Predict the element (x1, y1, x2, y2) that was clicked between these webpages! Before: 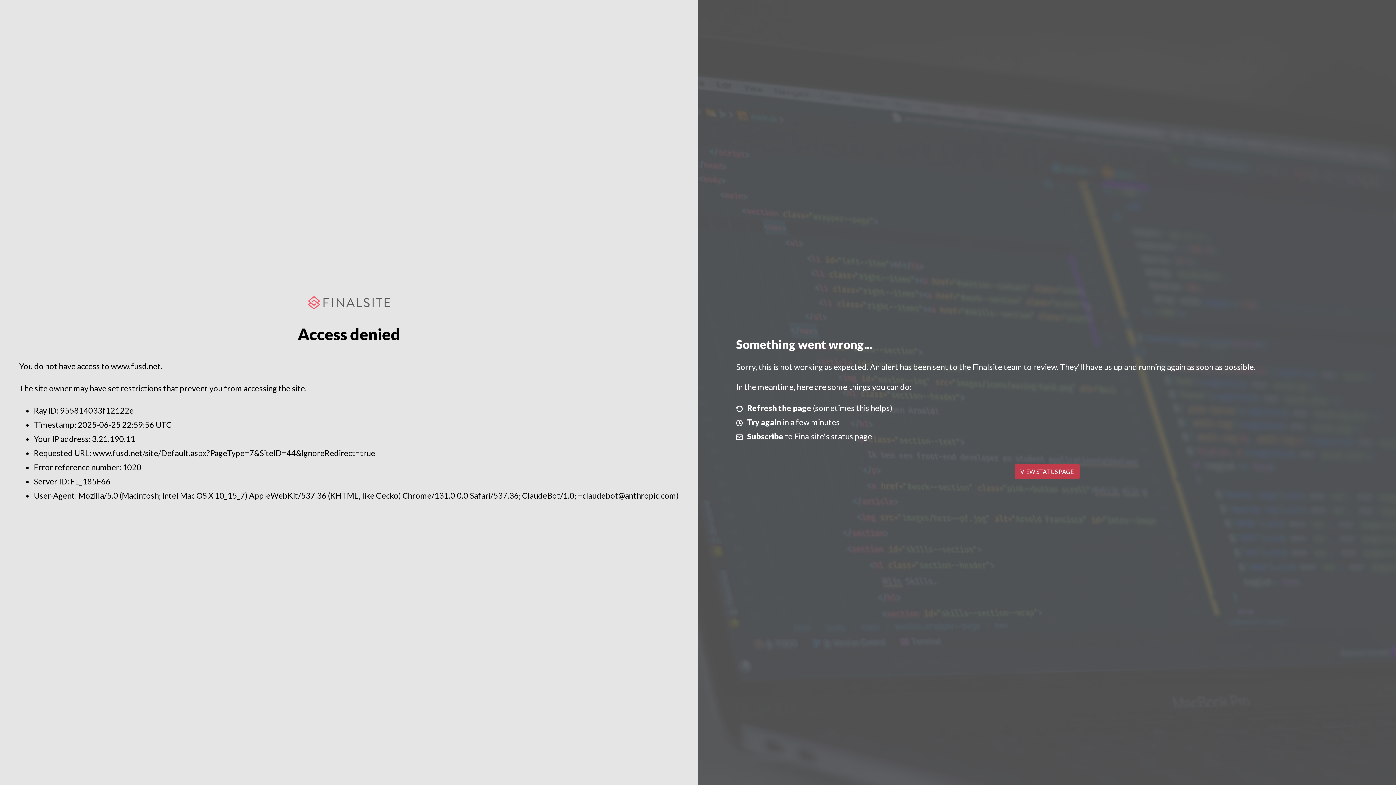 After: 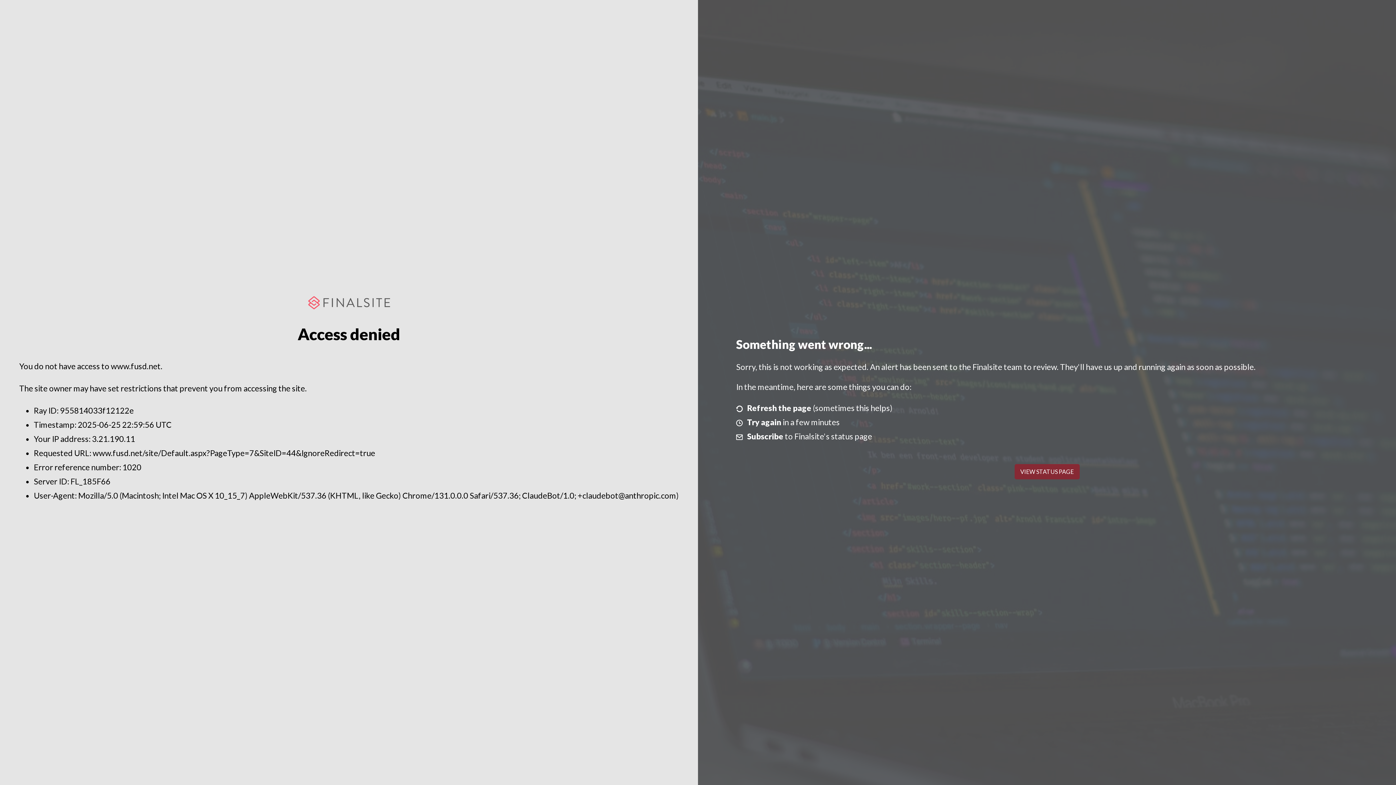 Action: label: VIEW STATUS PAGE bbox: (1014, 464, 1079, 479)